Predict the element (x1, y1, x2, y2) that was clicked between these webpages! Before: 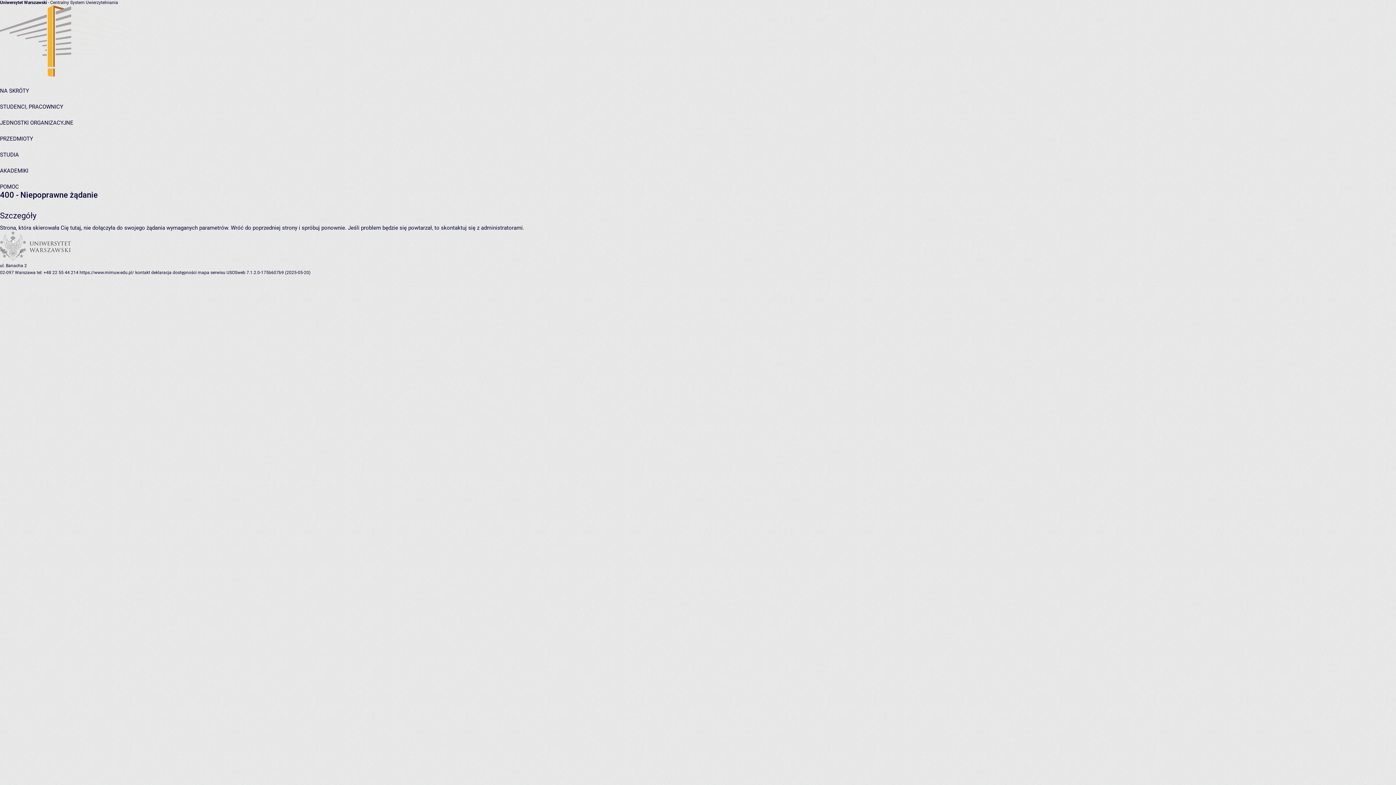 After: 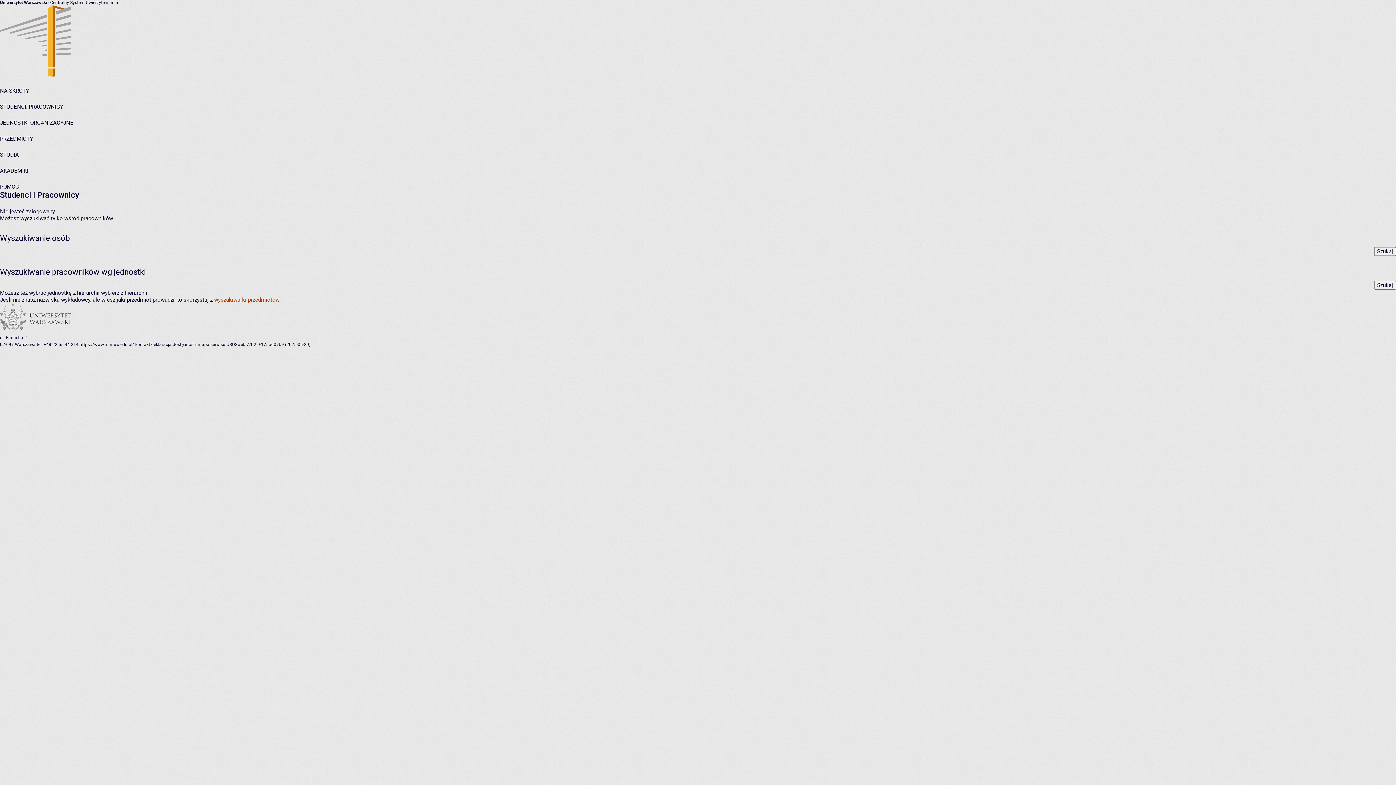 Action: label: STUDENCI, PRACOWNICY bbox: (0, 103, 63, 110)